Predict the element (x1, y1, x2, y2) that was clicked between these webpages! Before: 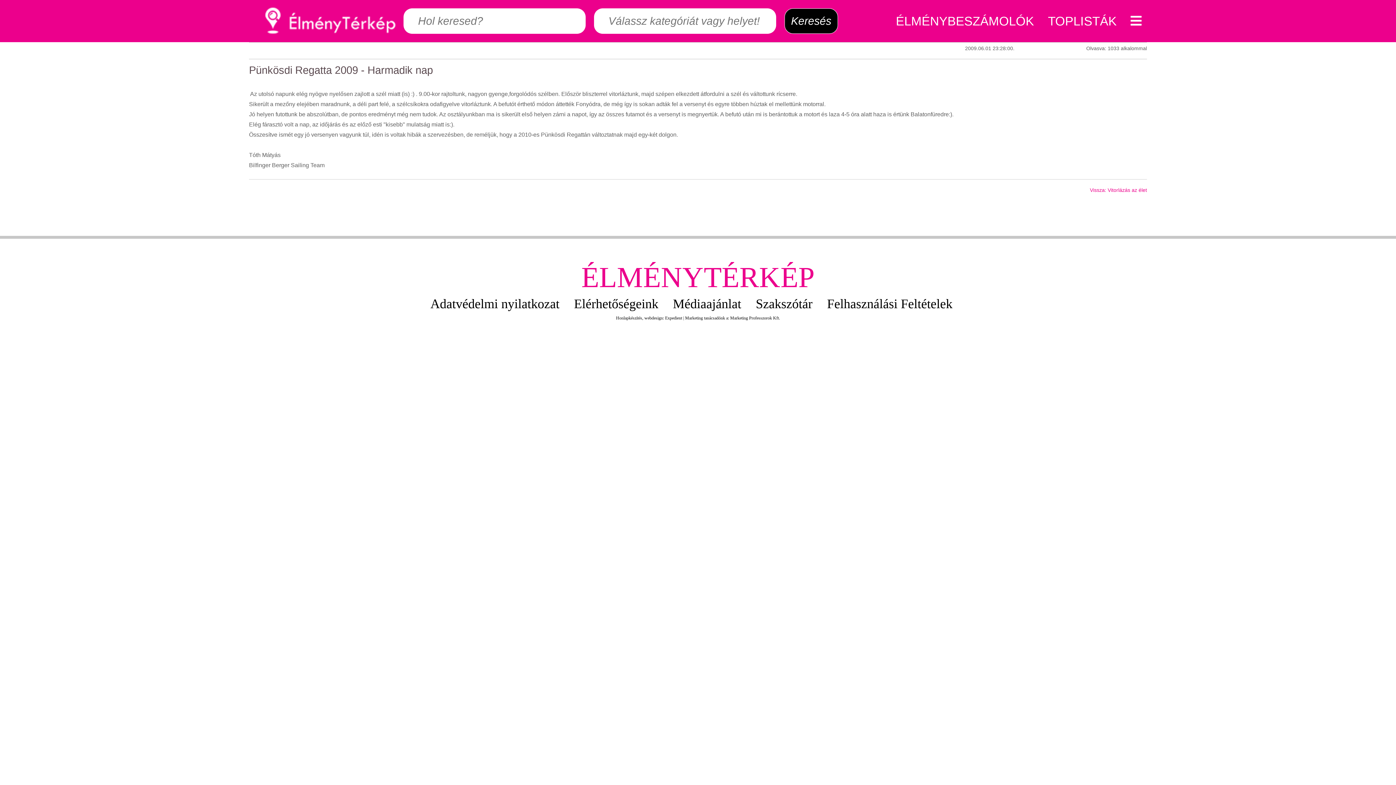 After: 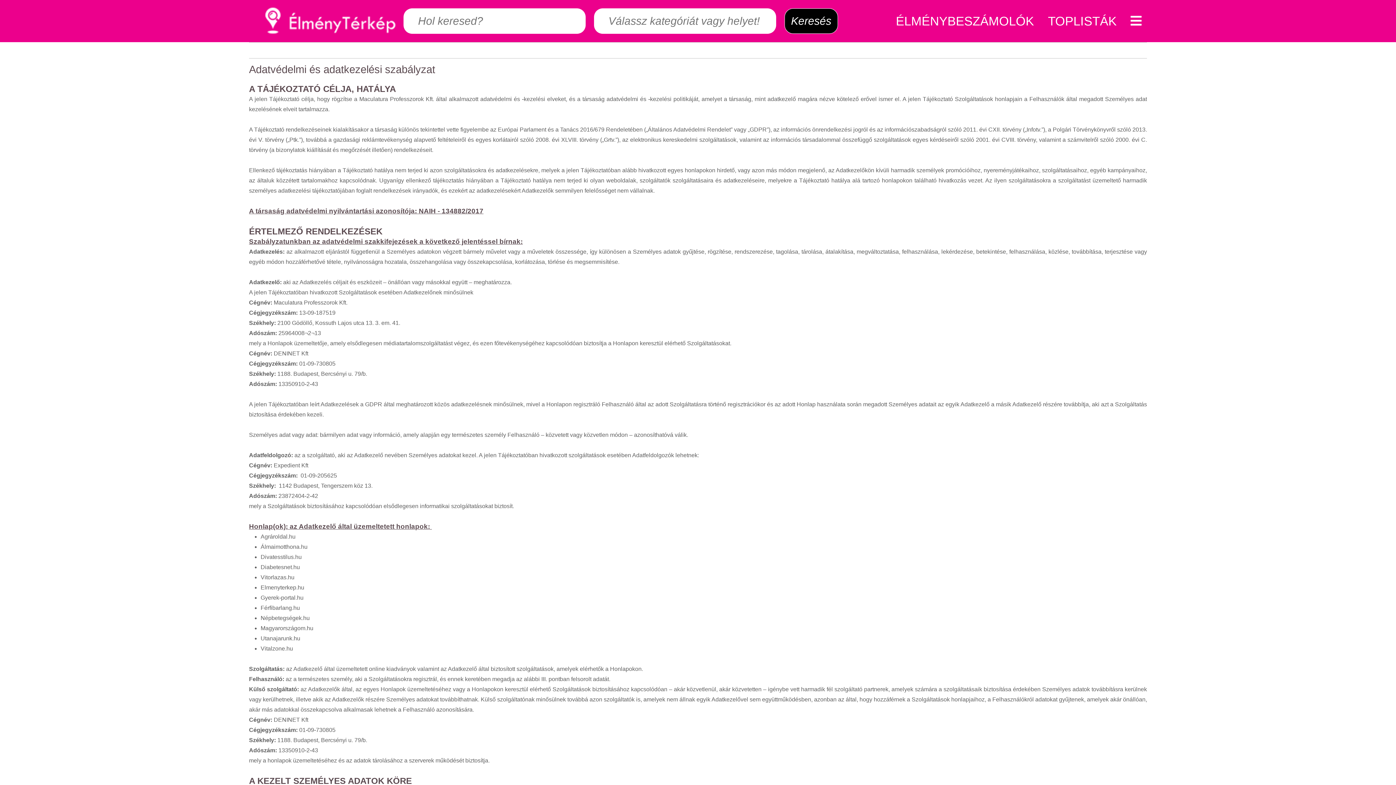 Action: label: Adatvédelmi nyilatkozat bbox: (430, 299, 559, 308)